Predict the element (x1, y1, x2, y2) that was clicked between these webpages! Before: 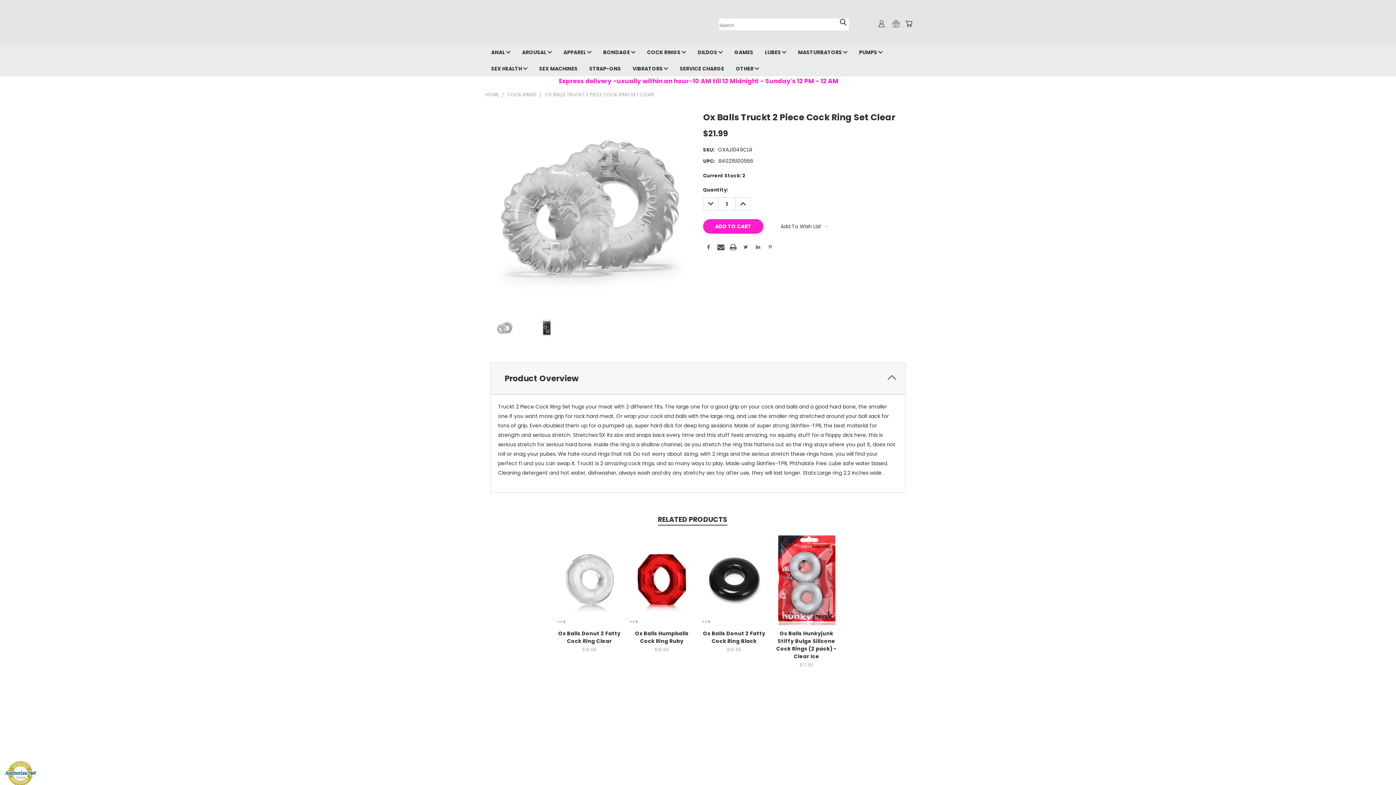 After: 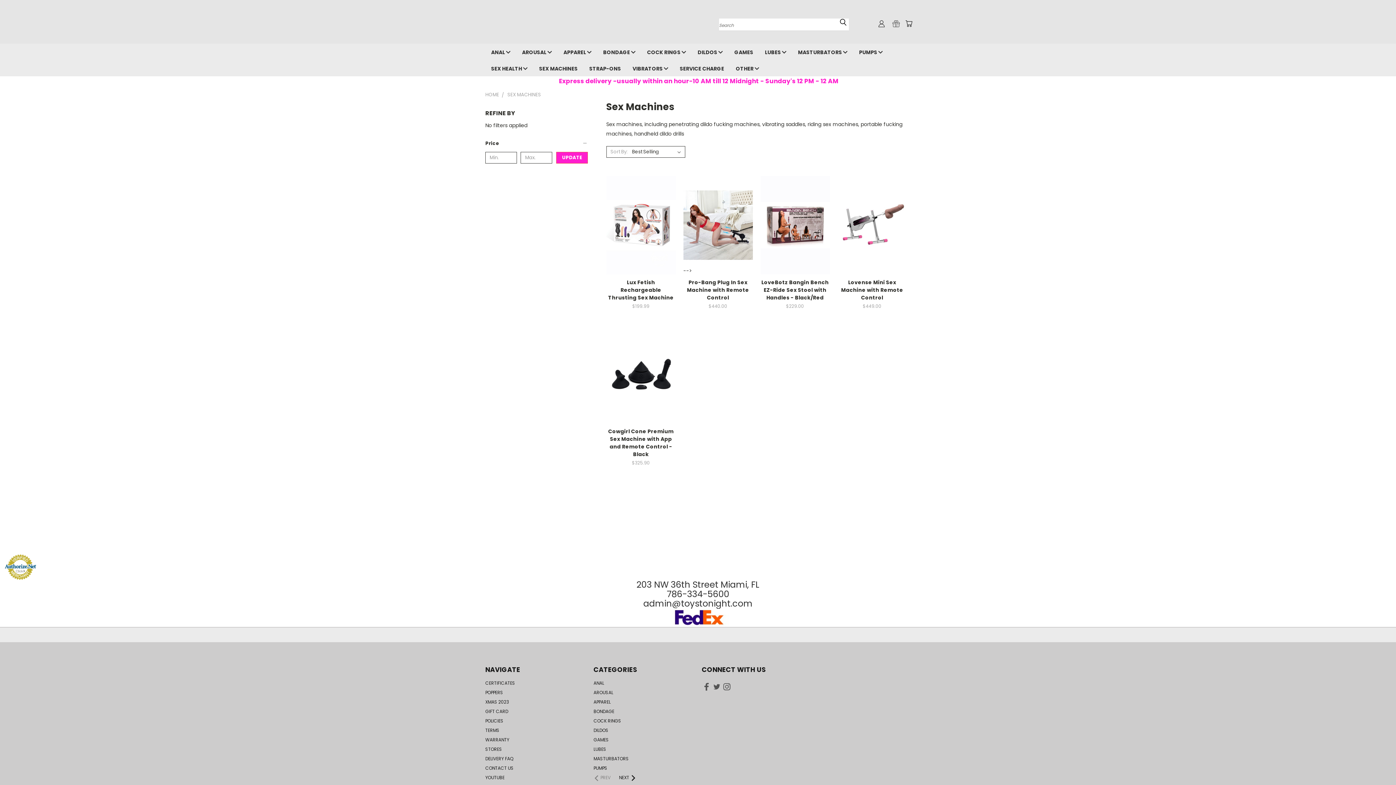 Action: bbox: (533, 60, 583, 76) label: SEX MACHINES